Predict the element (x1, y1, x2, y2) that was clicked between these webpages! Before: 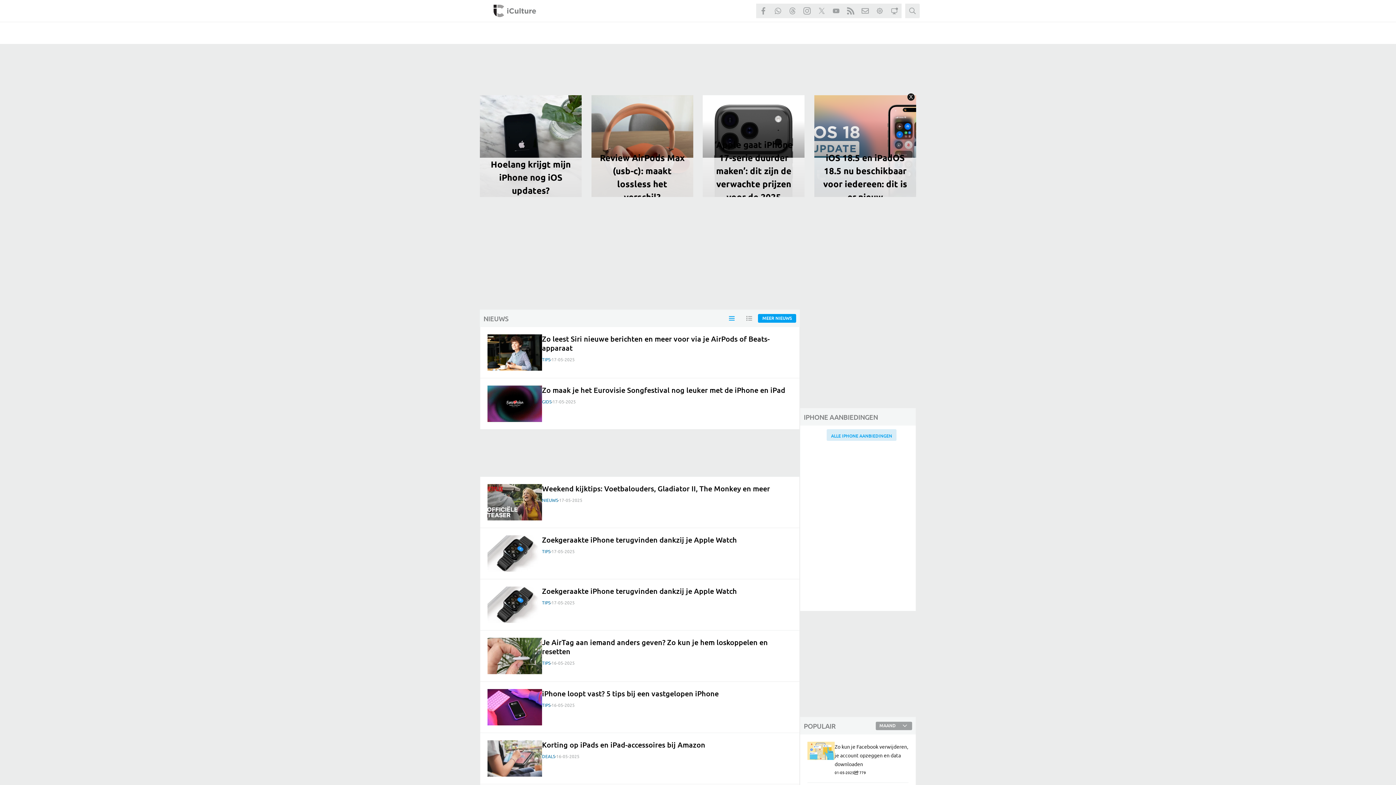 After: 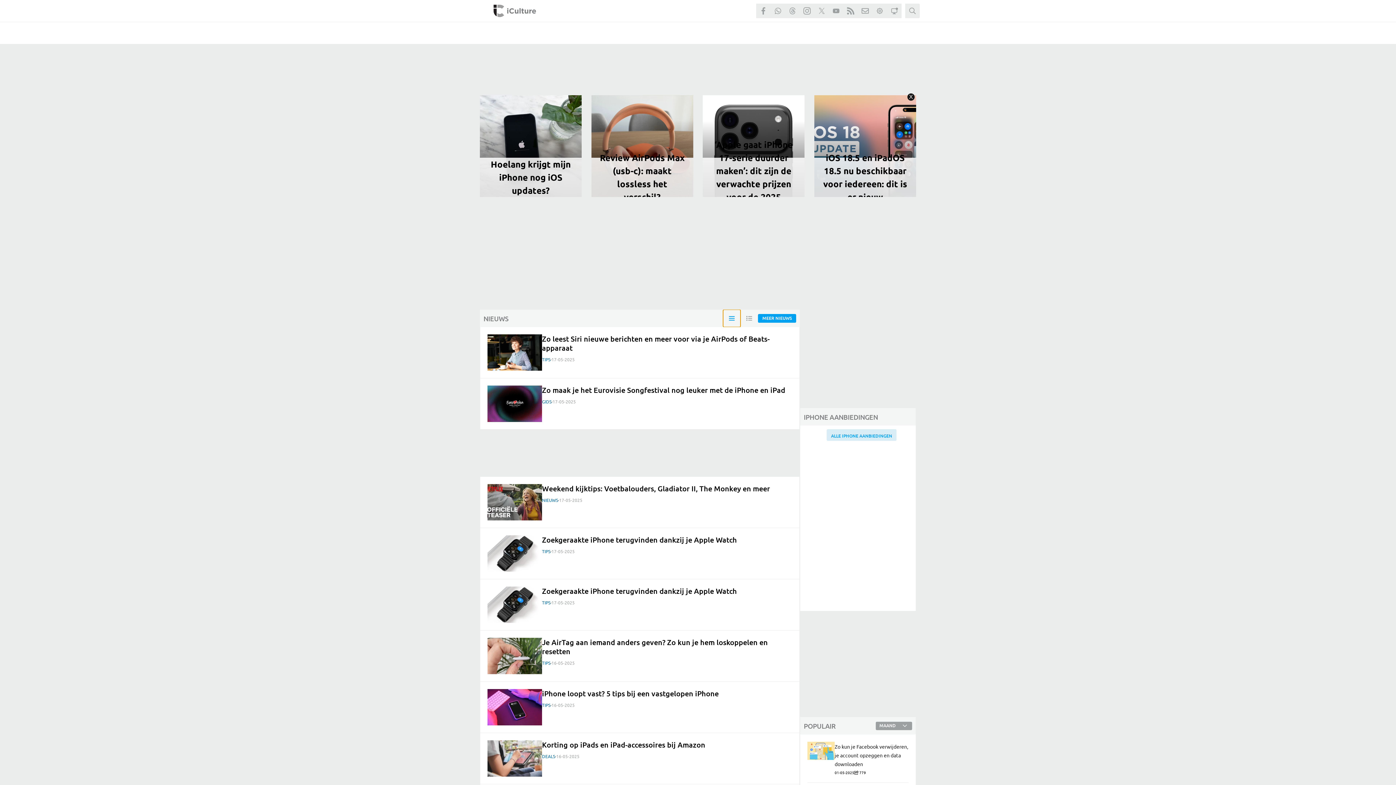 Action: bbox: (723, 309, 740, 327) label: Nieuwslijst met alleen titels